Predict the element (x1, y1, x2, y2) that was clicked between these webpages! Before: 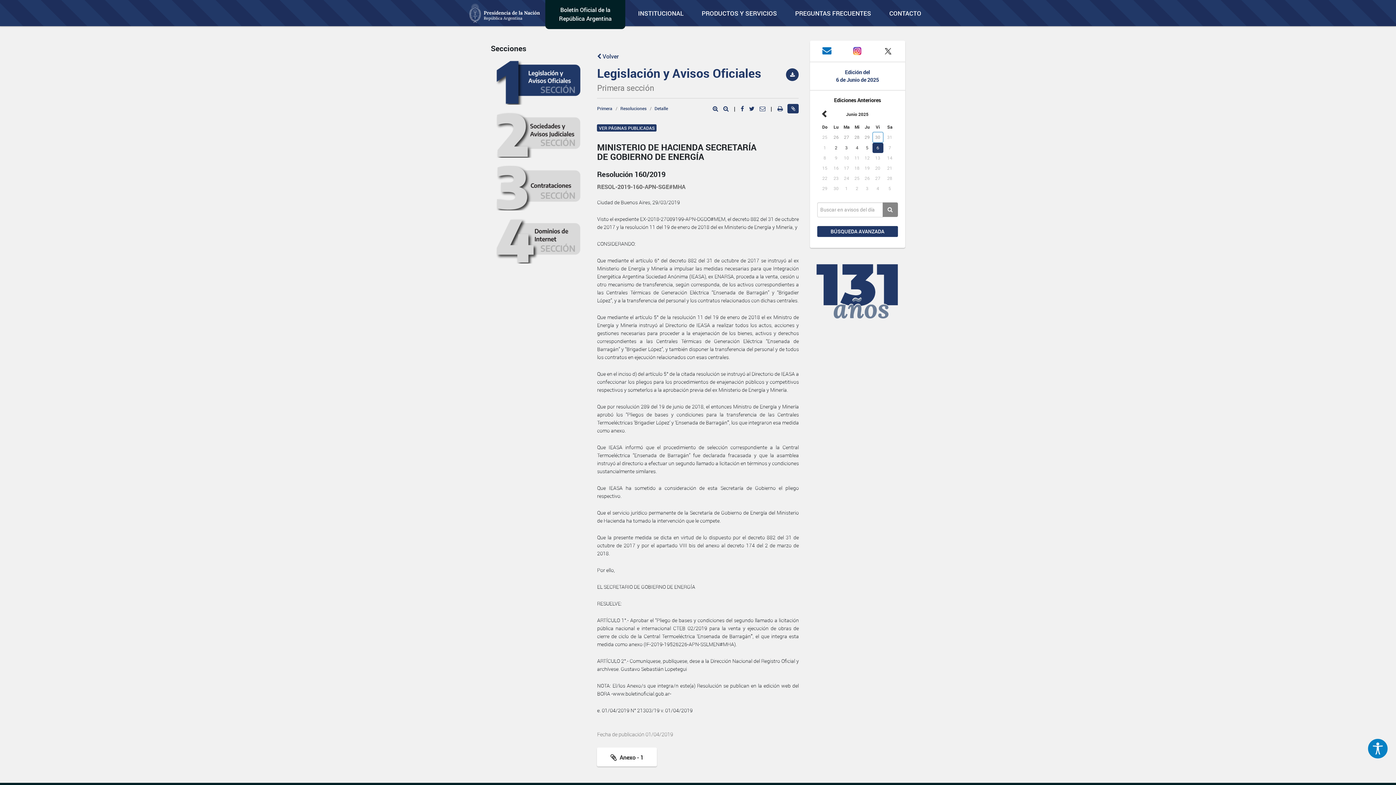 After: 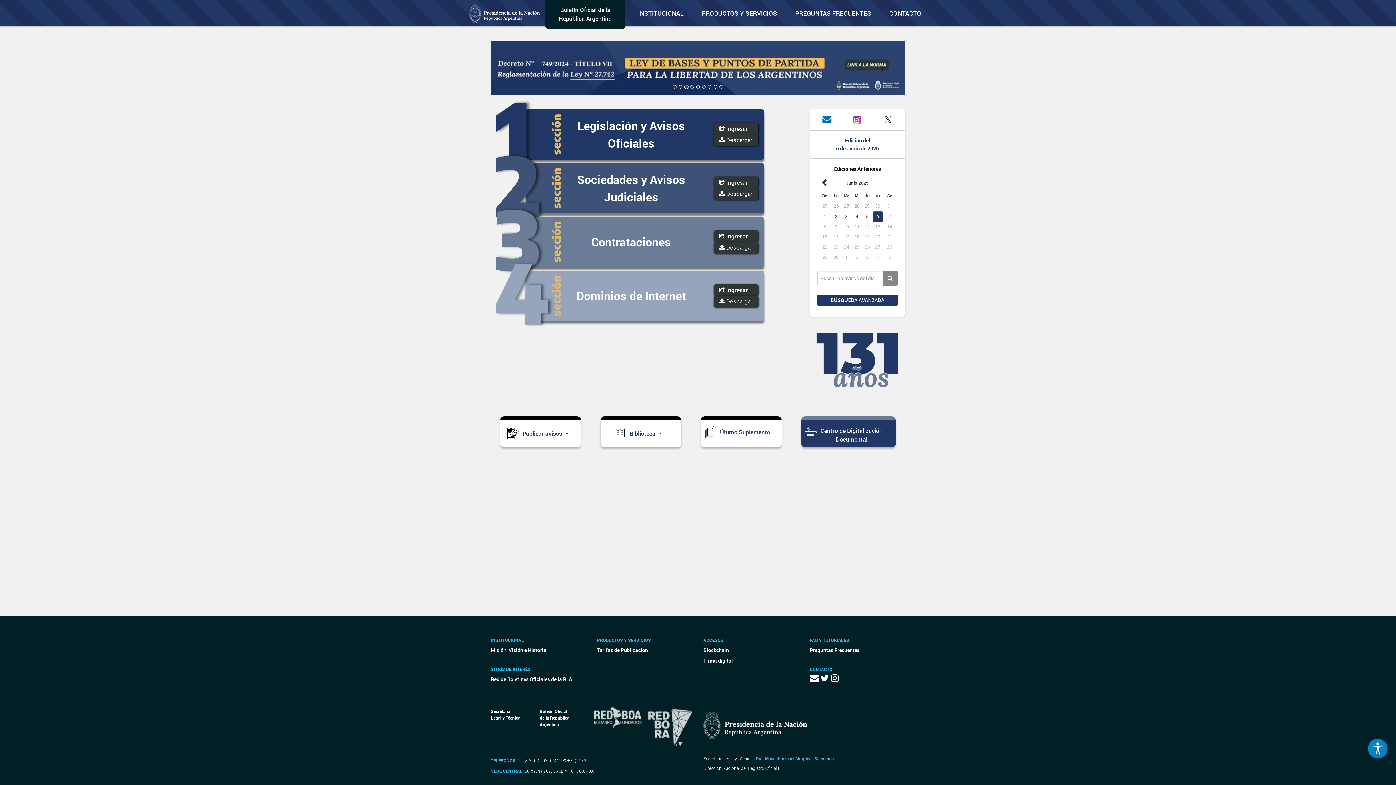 Action: bbox: (463, -4, 545, 21)